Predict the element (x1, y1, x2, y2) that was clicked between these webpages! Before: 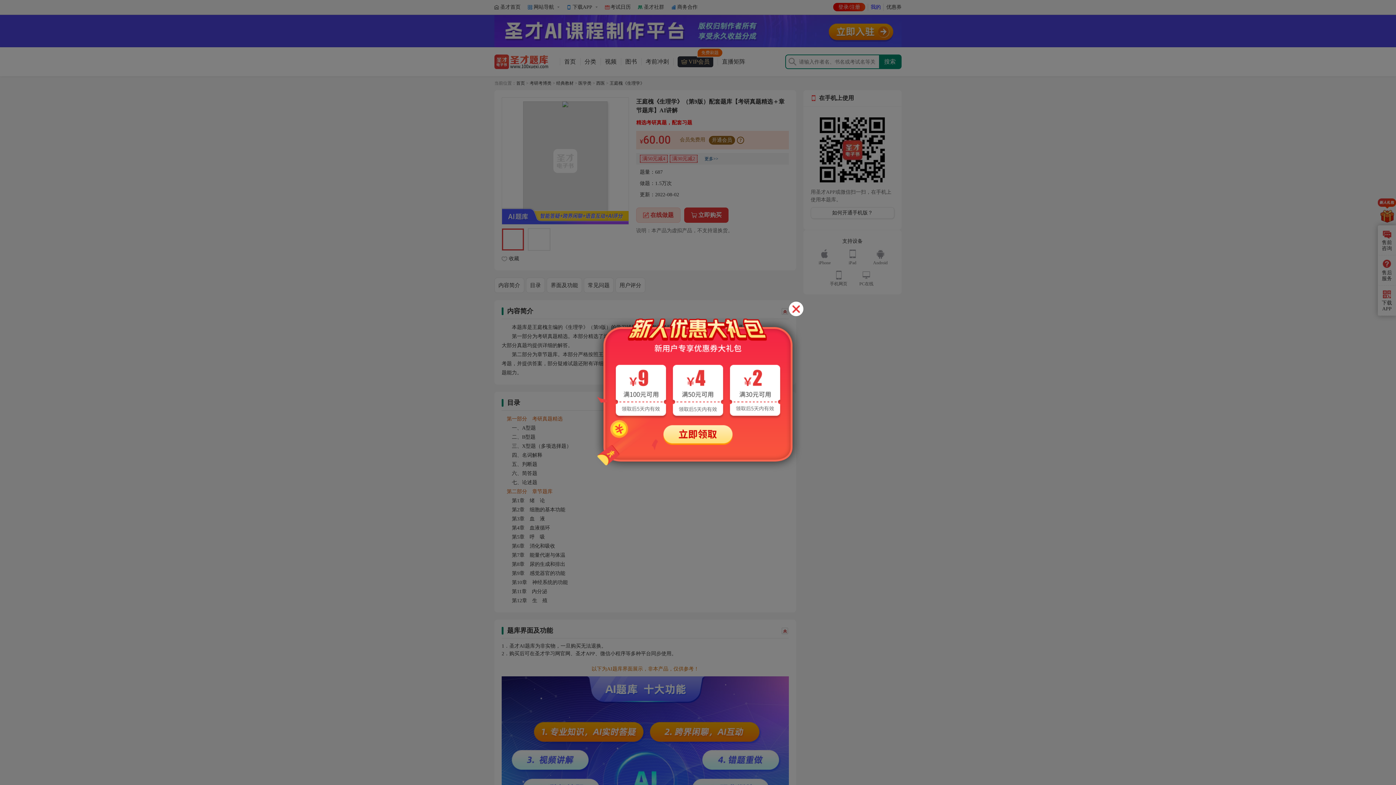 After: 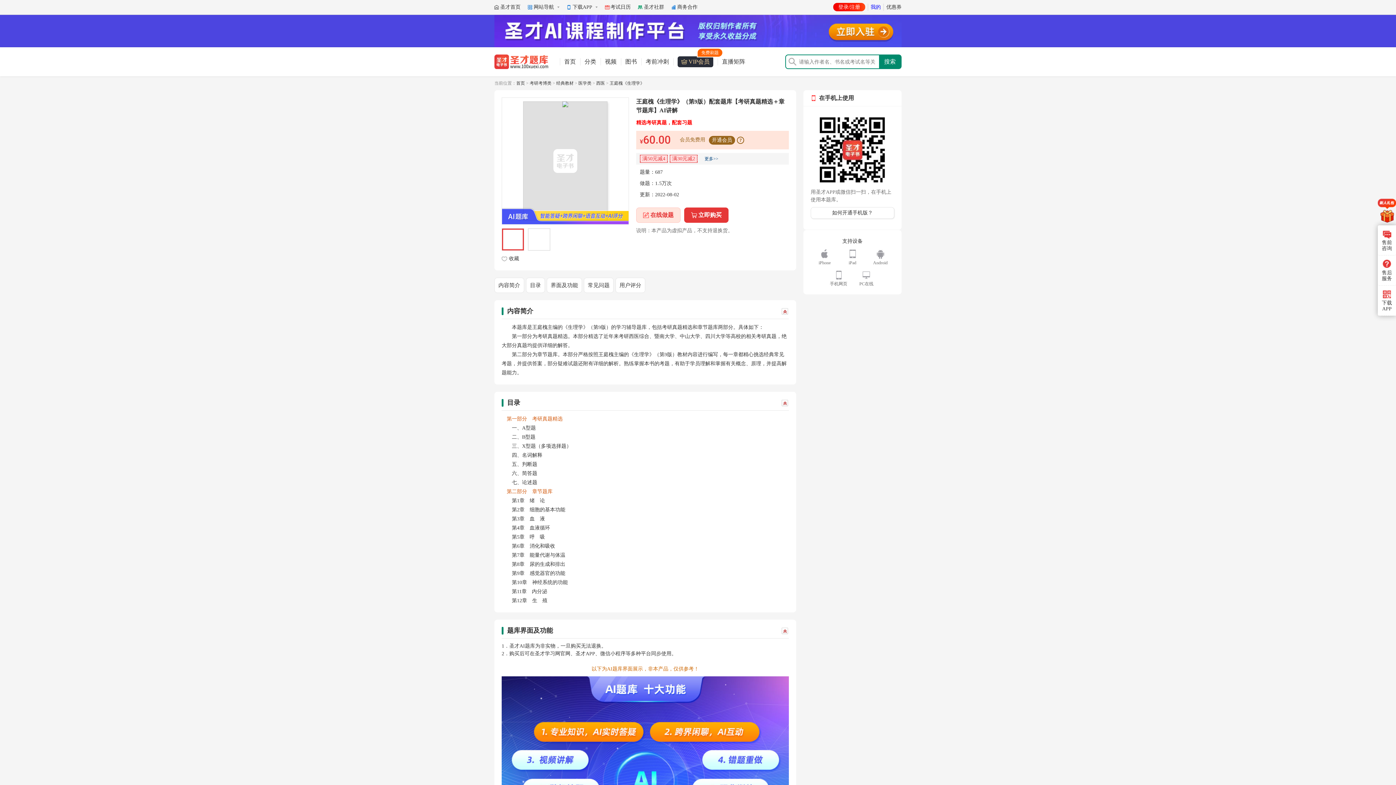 Action: bbox: (789, 301, 803, 316)